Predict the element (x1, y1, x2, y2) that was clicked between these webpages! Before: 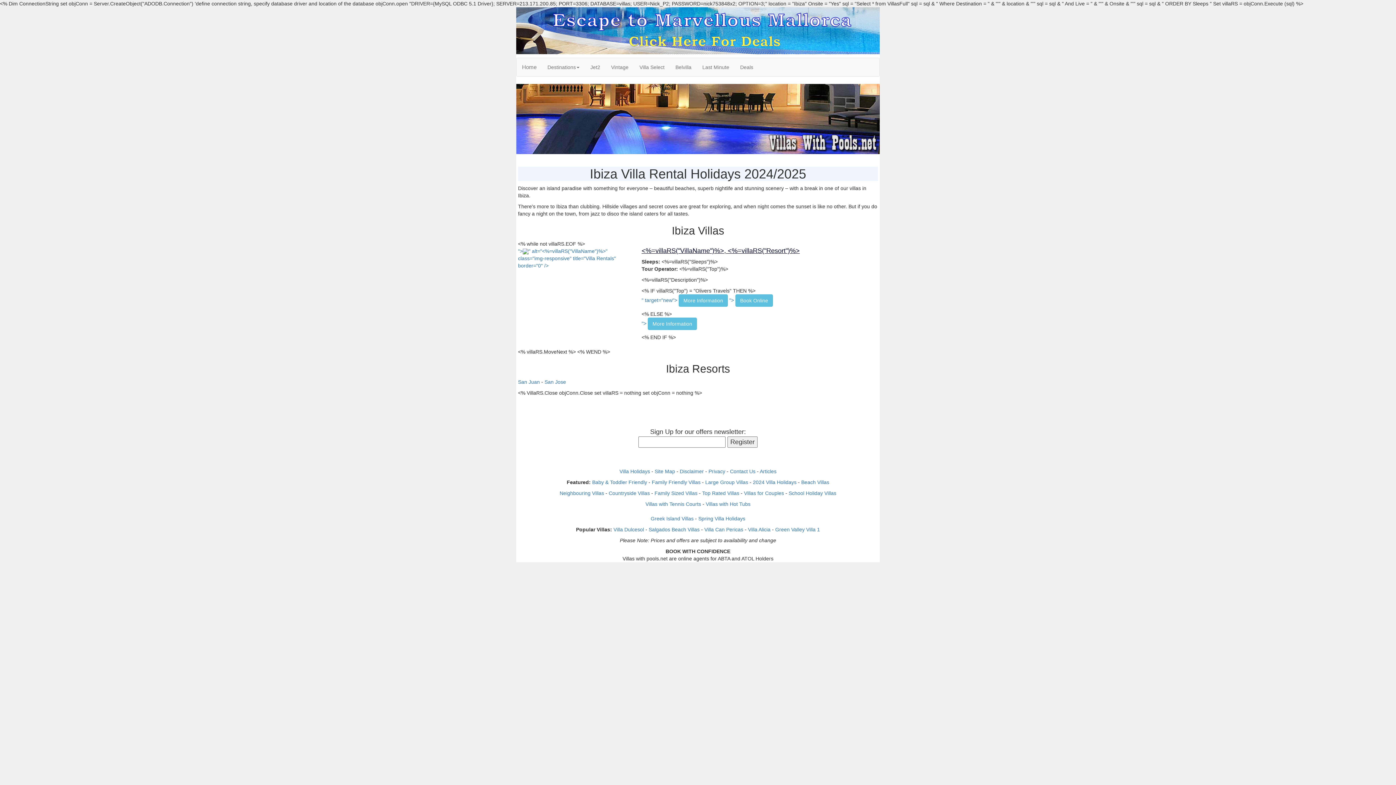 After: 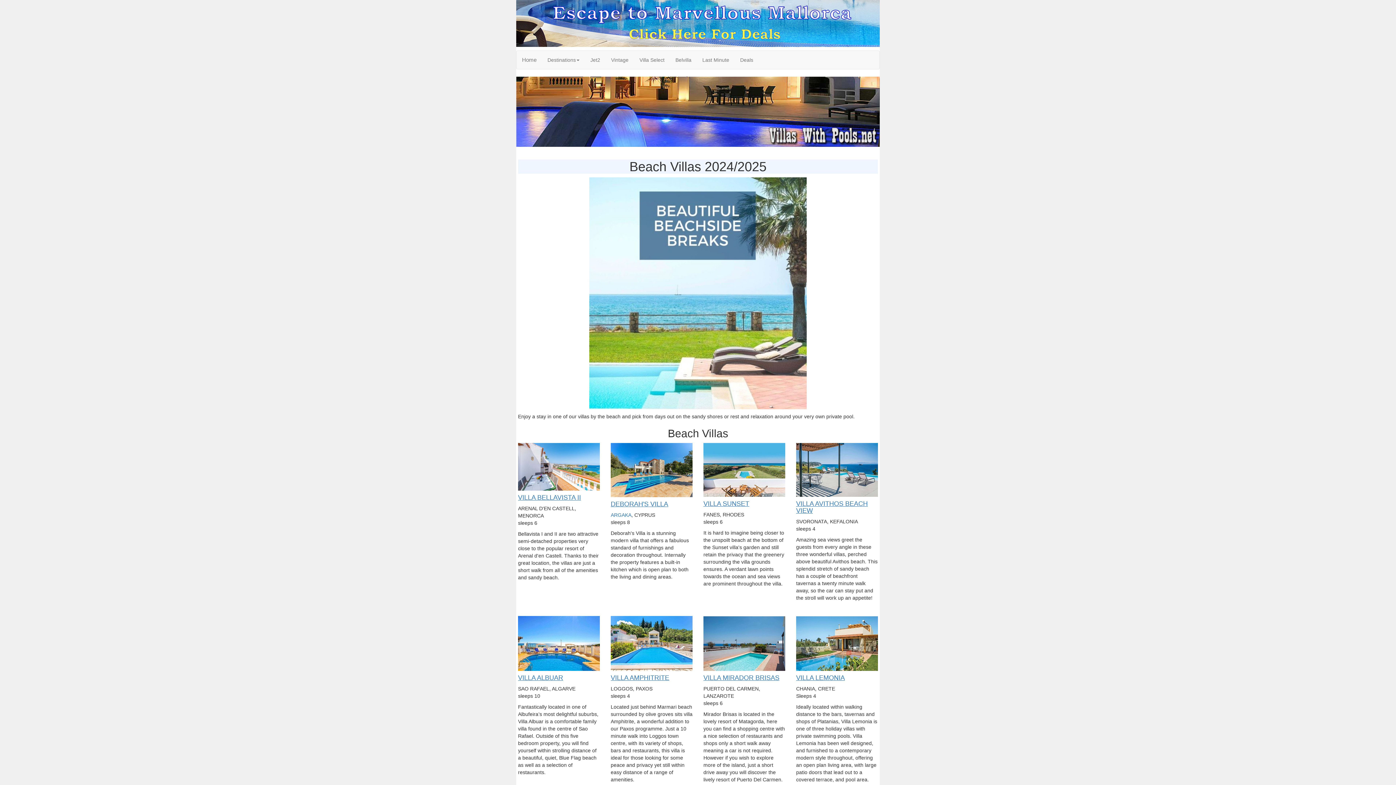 Action: label: Beach Villas bbox: (801, 479, 829, 485)